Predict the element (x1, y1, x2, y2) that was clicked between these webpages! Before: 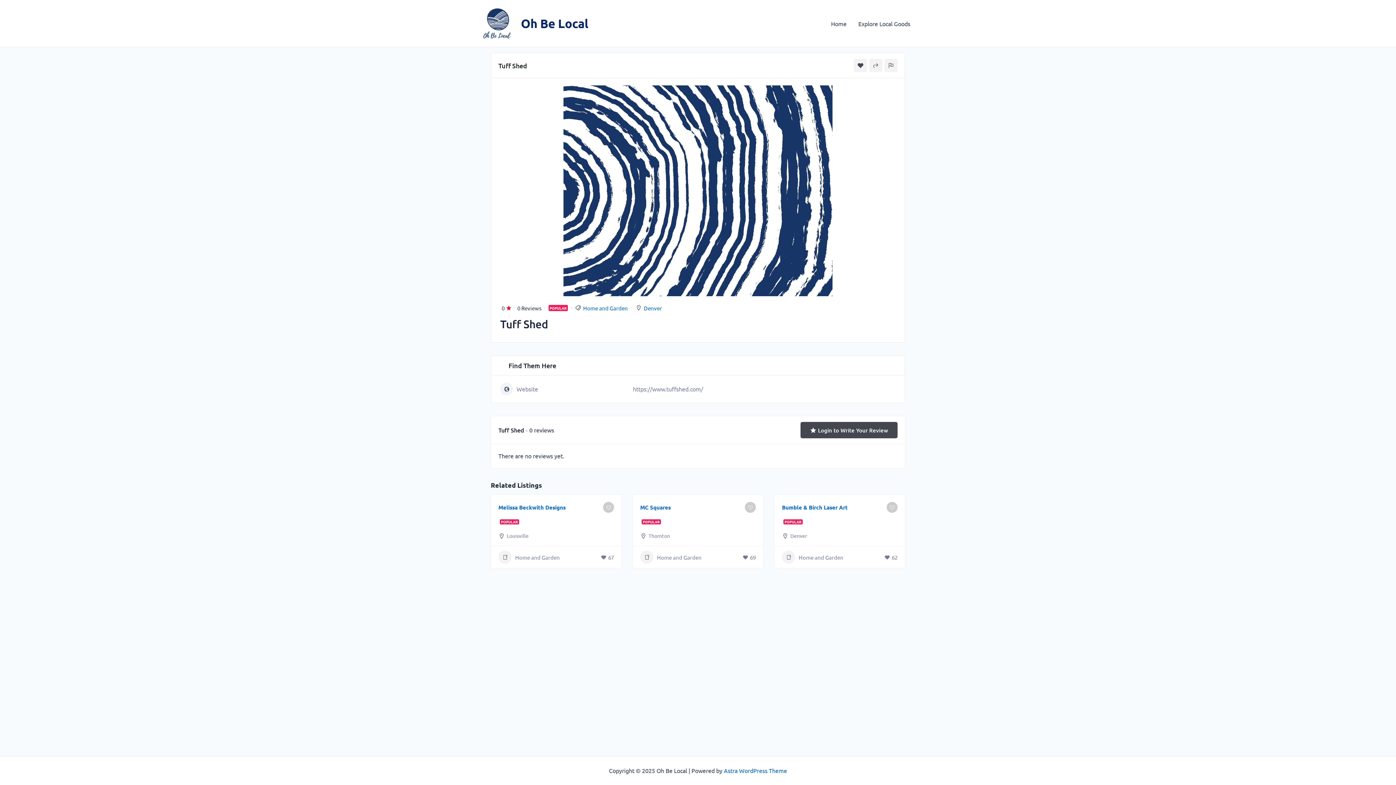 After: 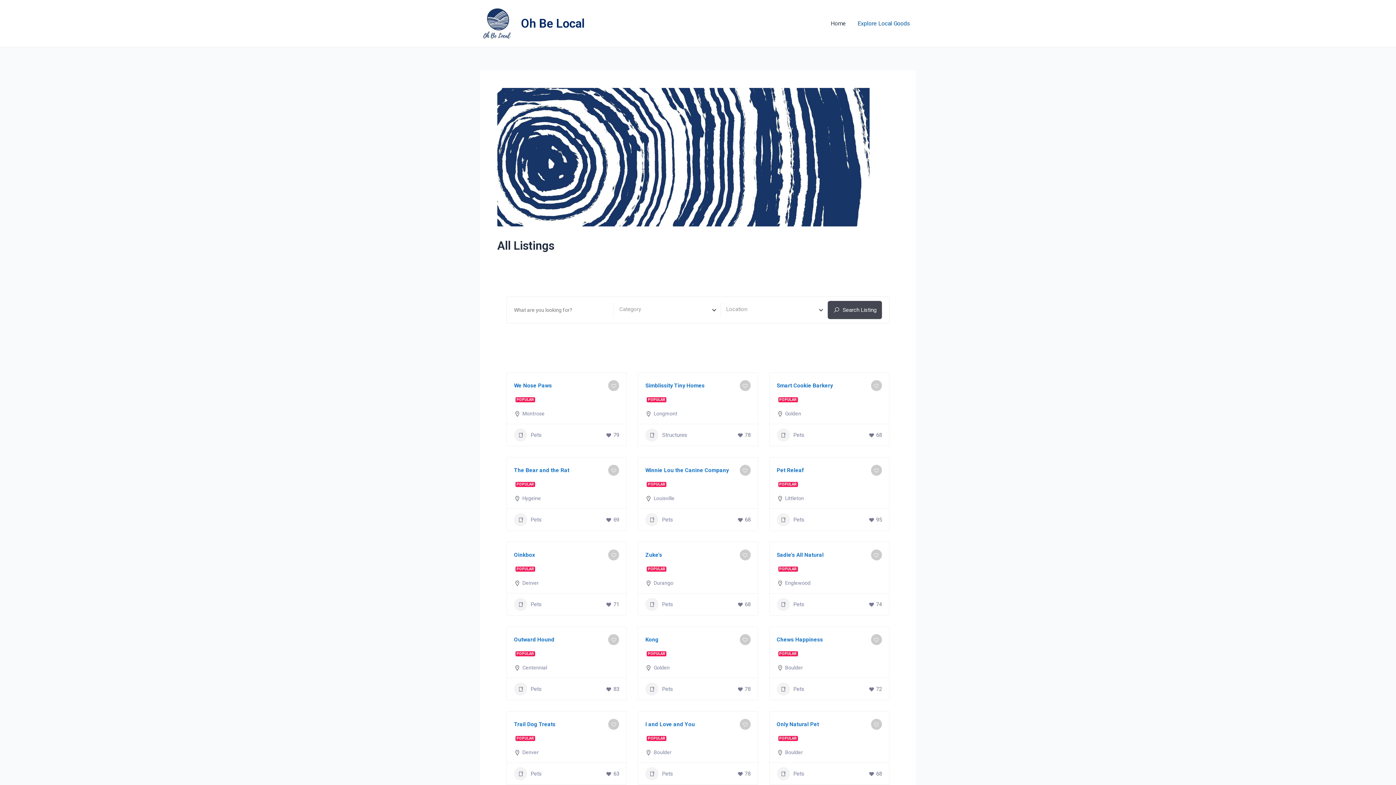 Action: label: Explore Local Goods bbox: (852, 8, 916, 38)